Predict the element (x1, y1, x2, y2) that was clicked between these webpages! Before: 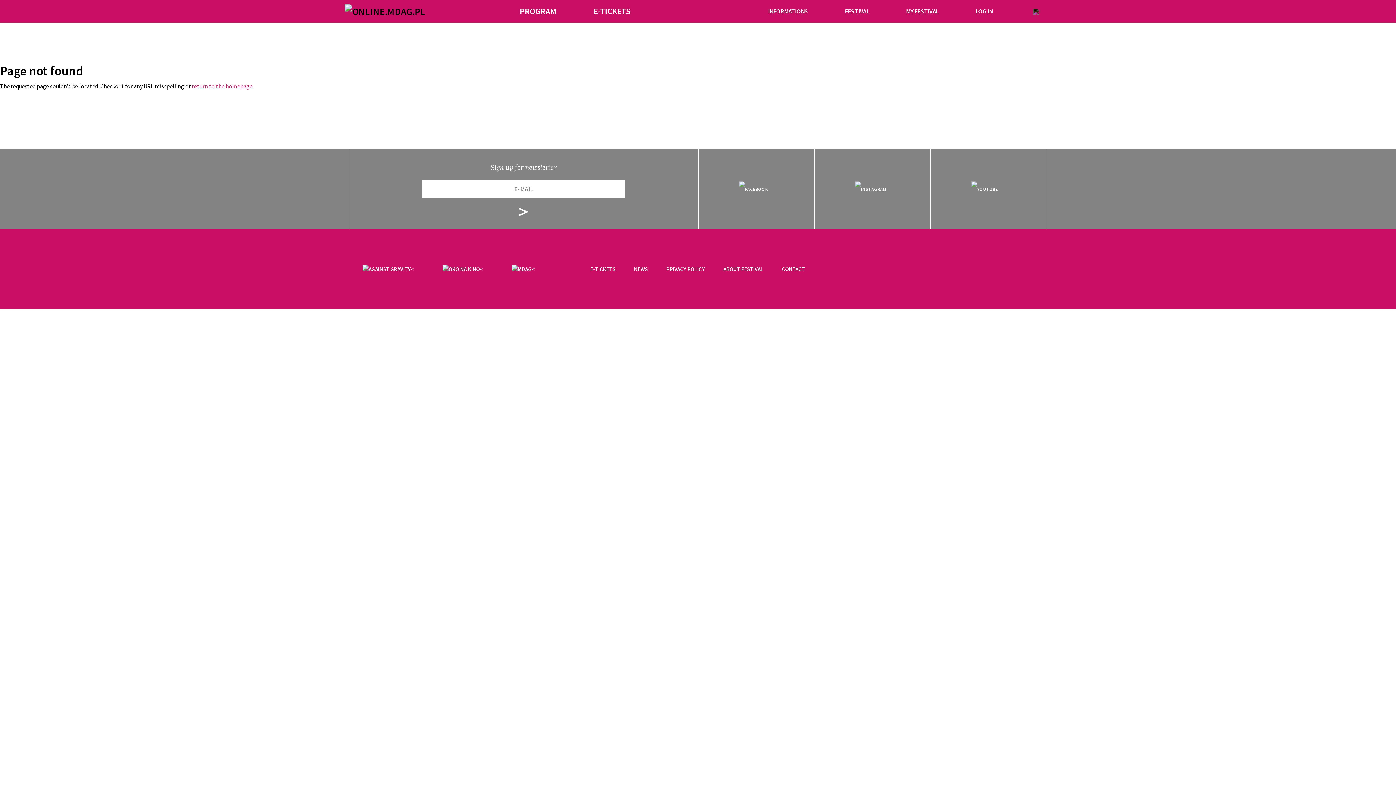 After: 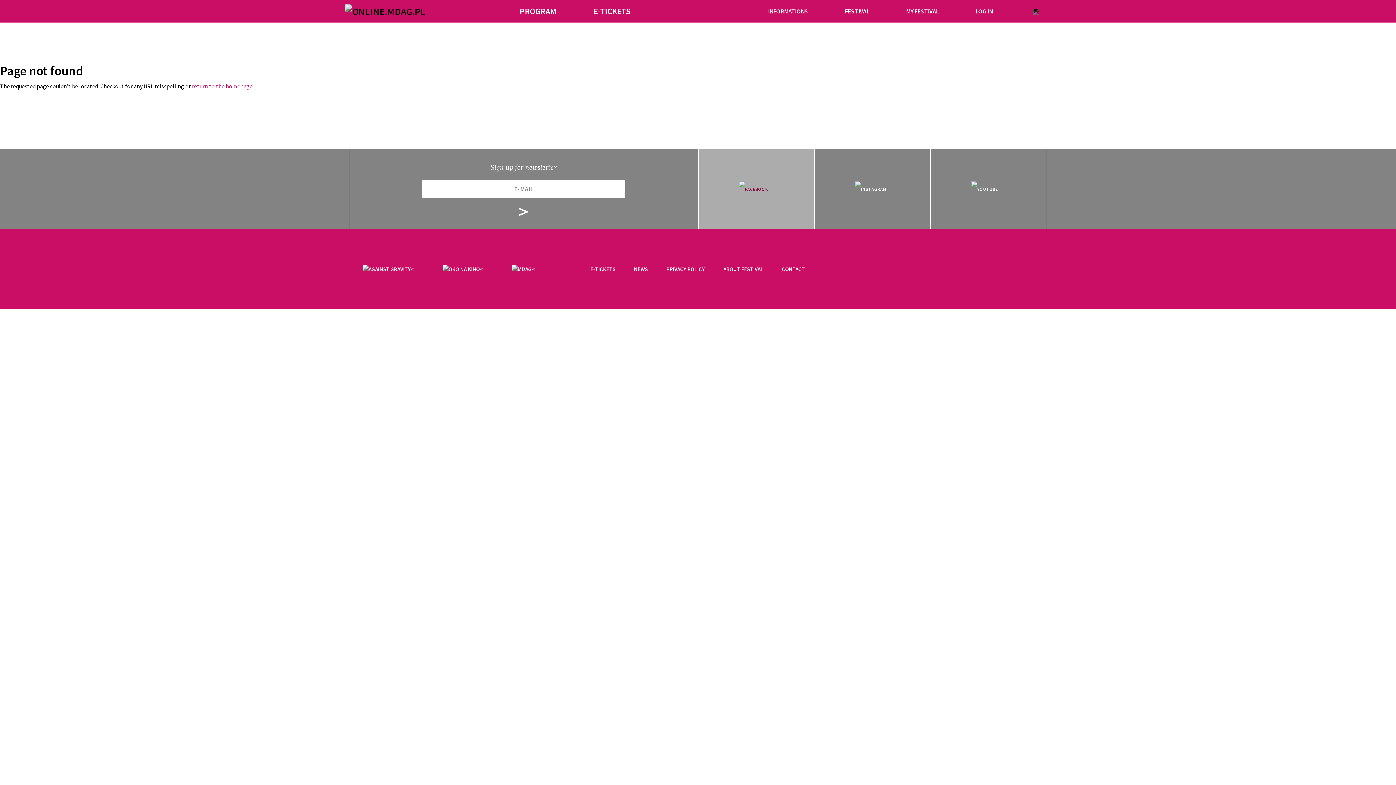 Action: bbox: (698, 149, 814, 229)